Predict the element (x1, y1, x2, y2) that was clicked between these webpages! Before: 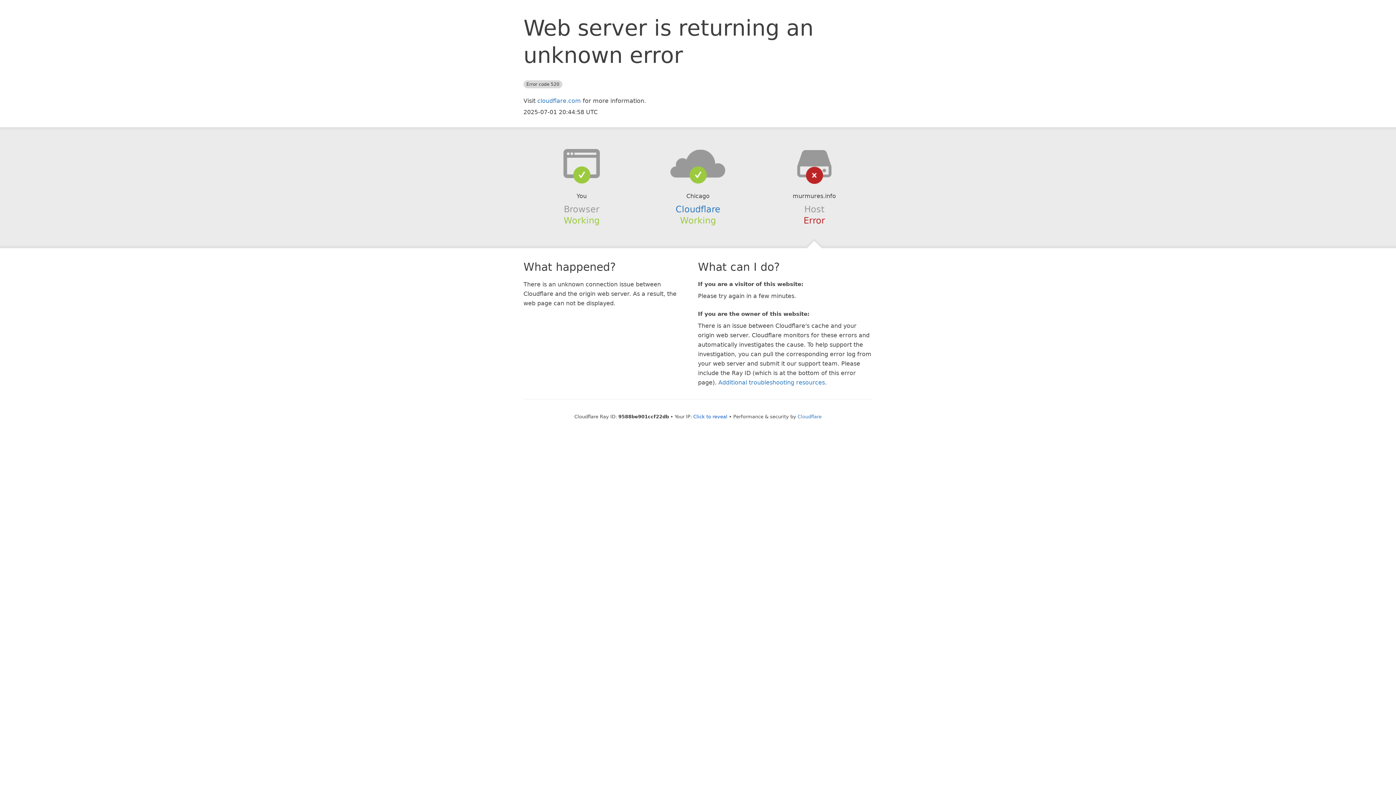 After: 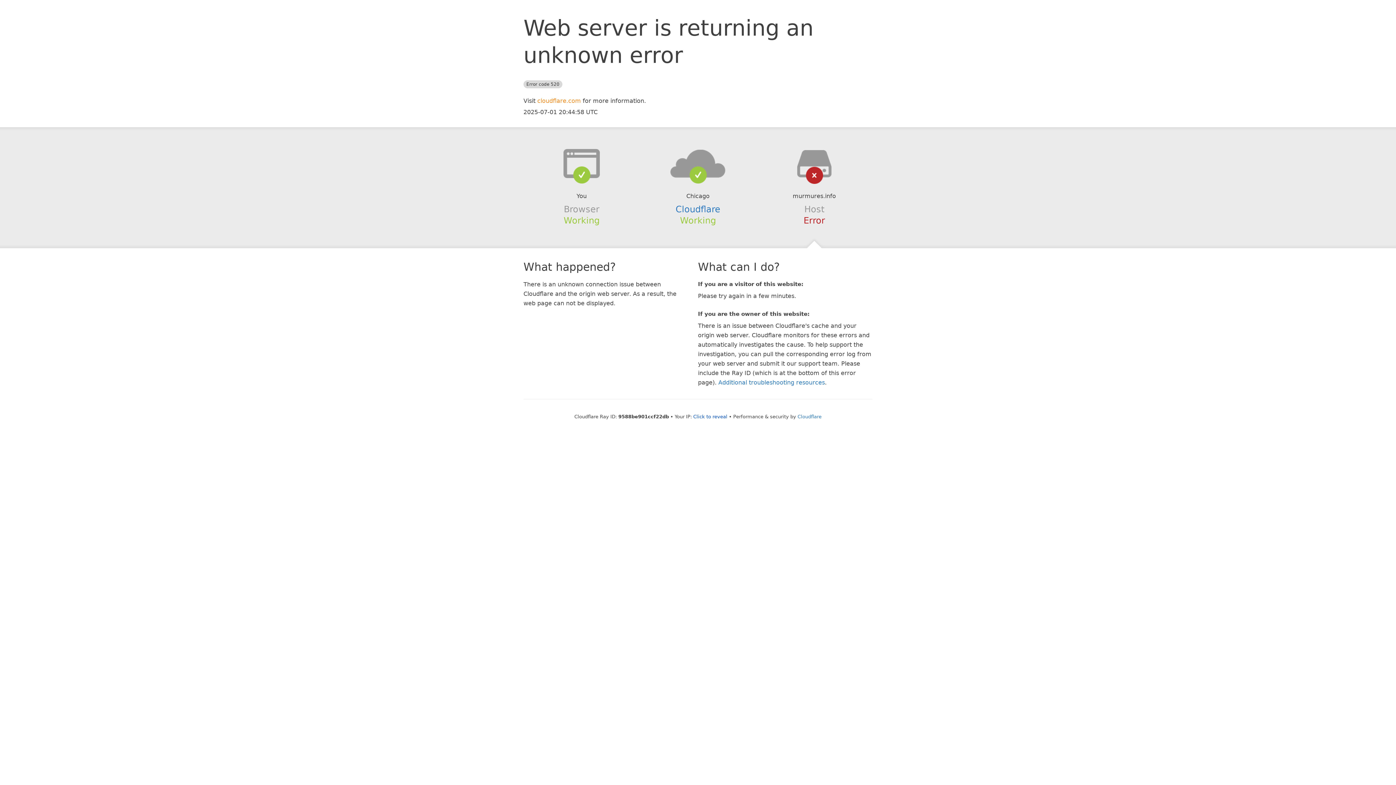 Action: label: cloudflare.com bbox: (537, 97, 581, 104)